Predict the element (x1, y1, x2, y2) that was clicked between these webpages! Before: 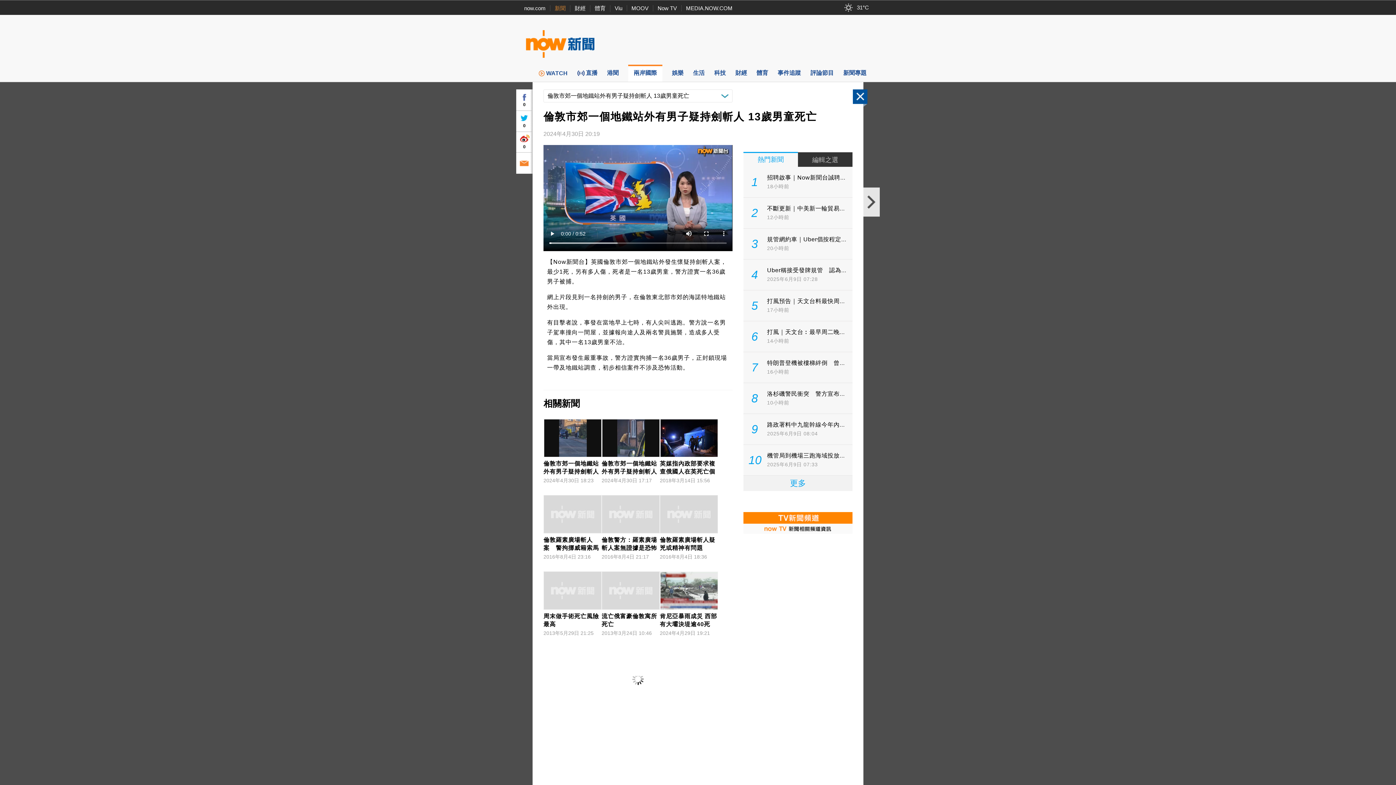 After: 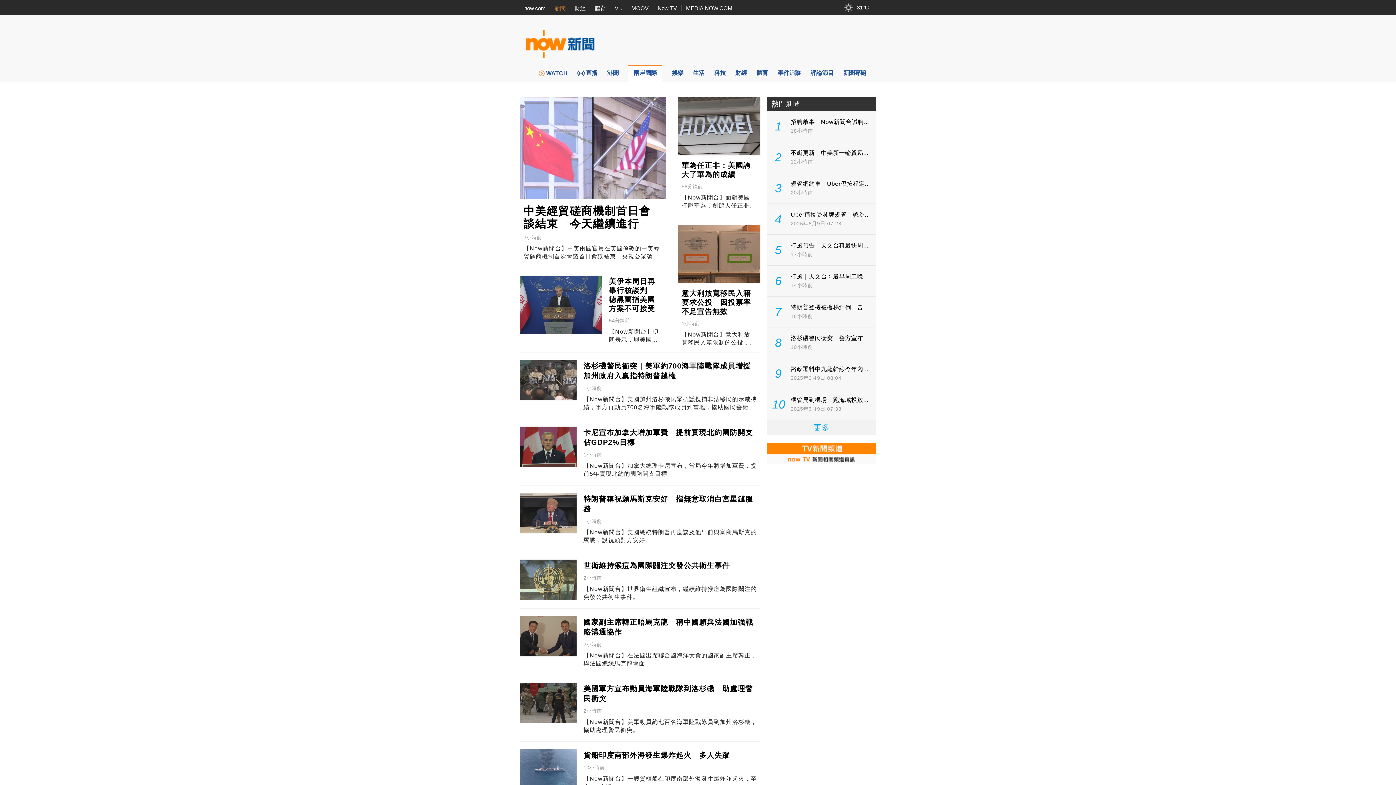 Action: label: 兩岸國際 bbox: (628, 64, 662, 81)